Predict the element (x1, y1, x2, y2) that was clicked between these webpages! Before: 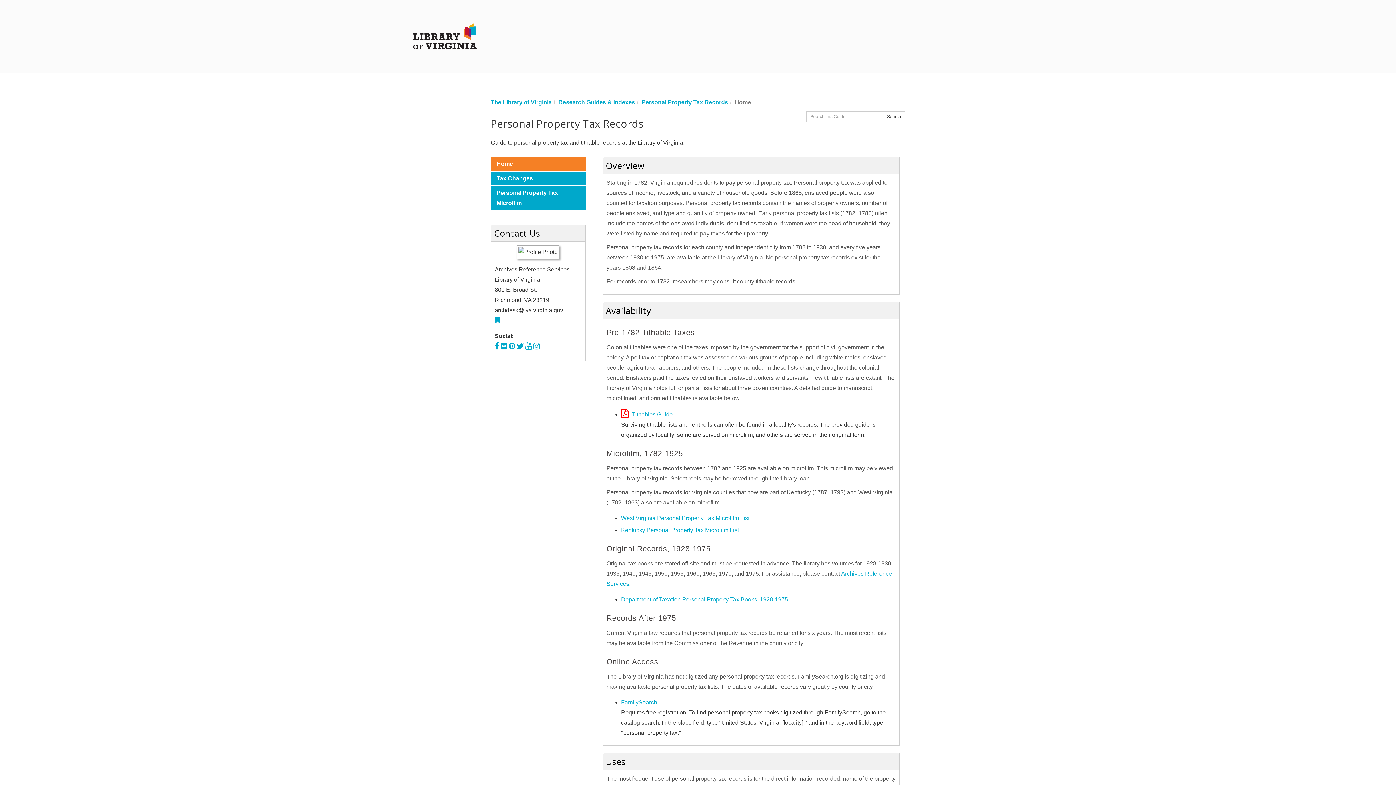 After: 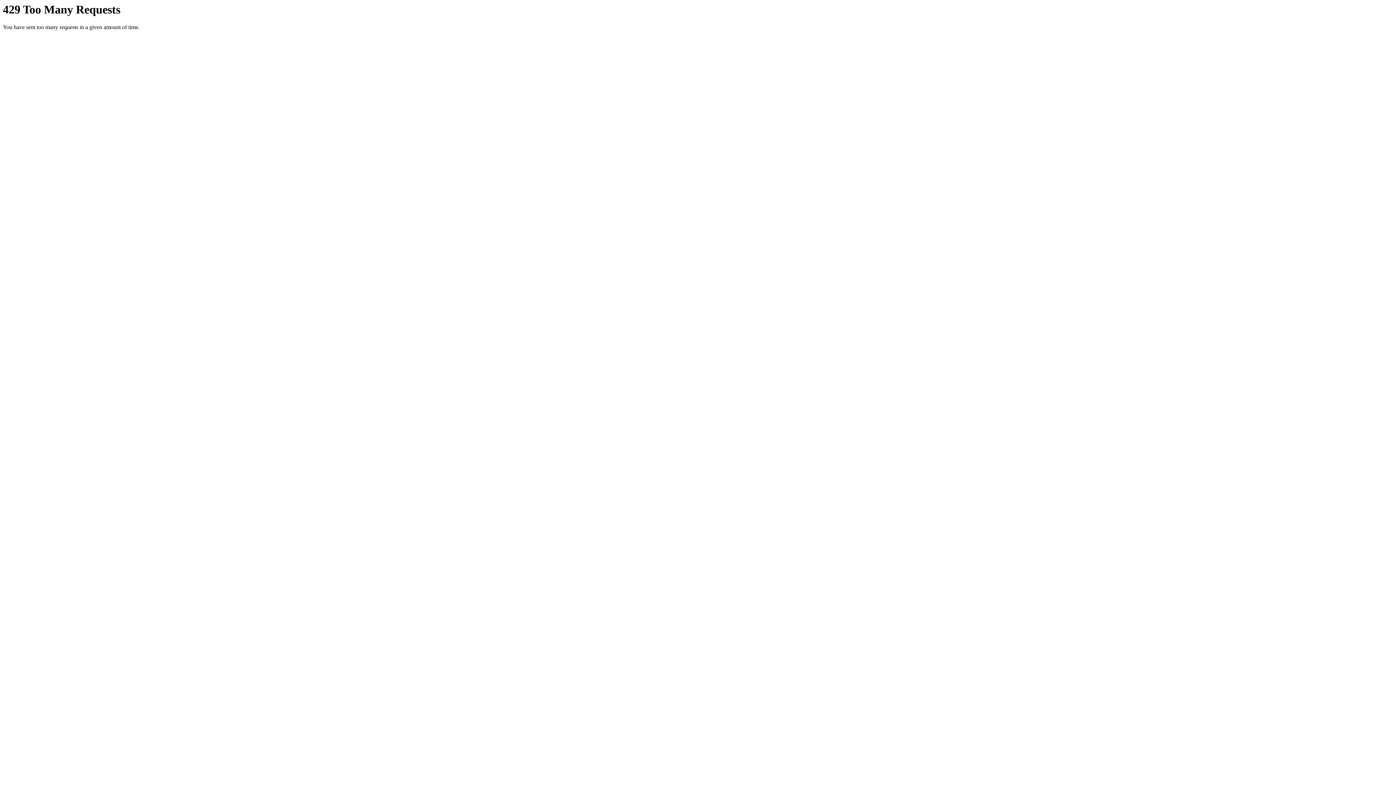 Action: bbox: (500, 343, 508, 349) label:  
Flickr Page